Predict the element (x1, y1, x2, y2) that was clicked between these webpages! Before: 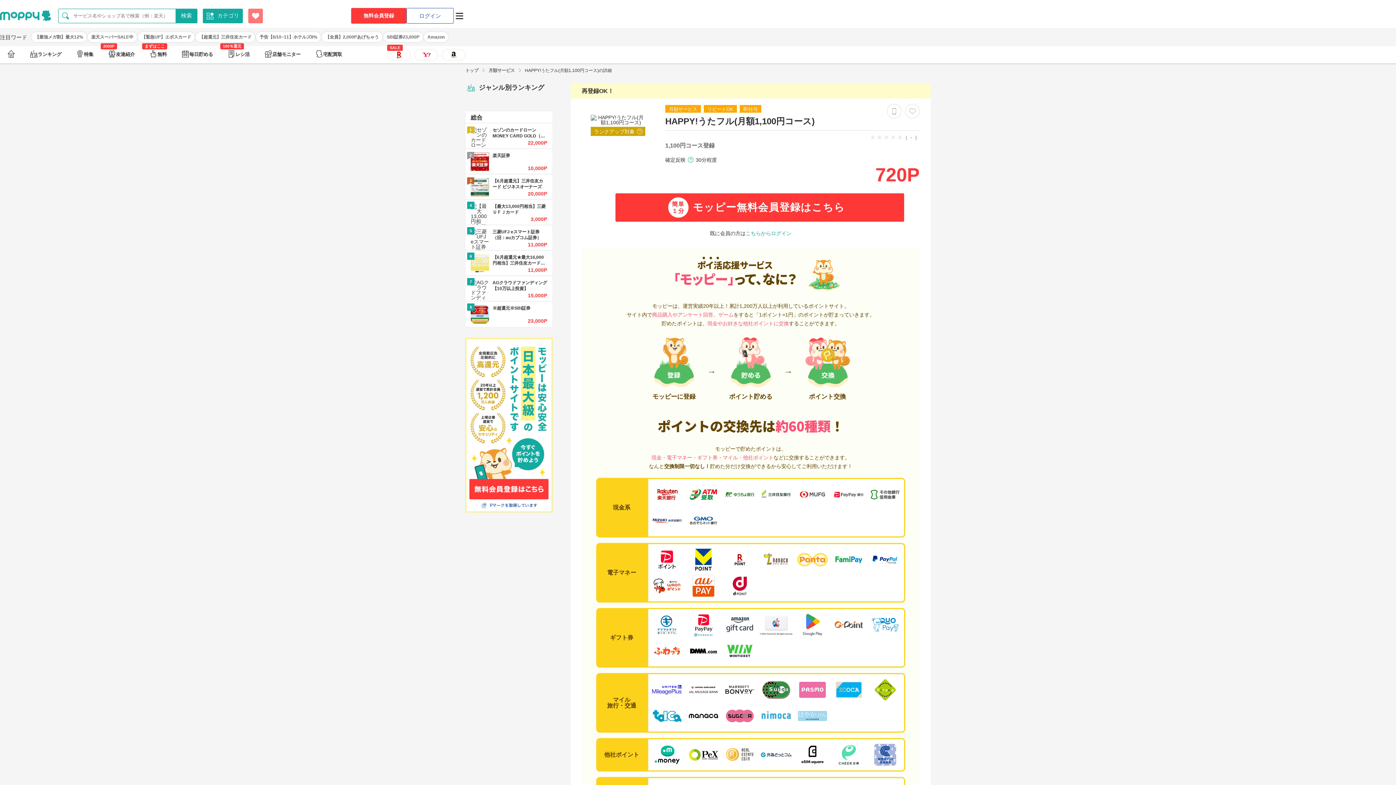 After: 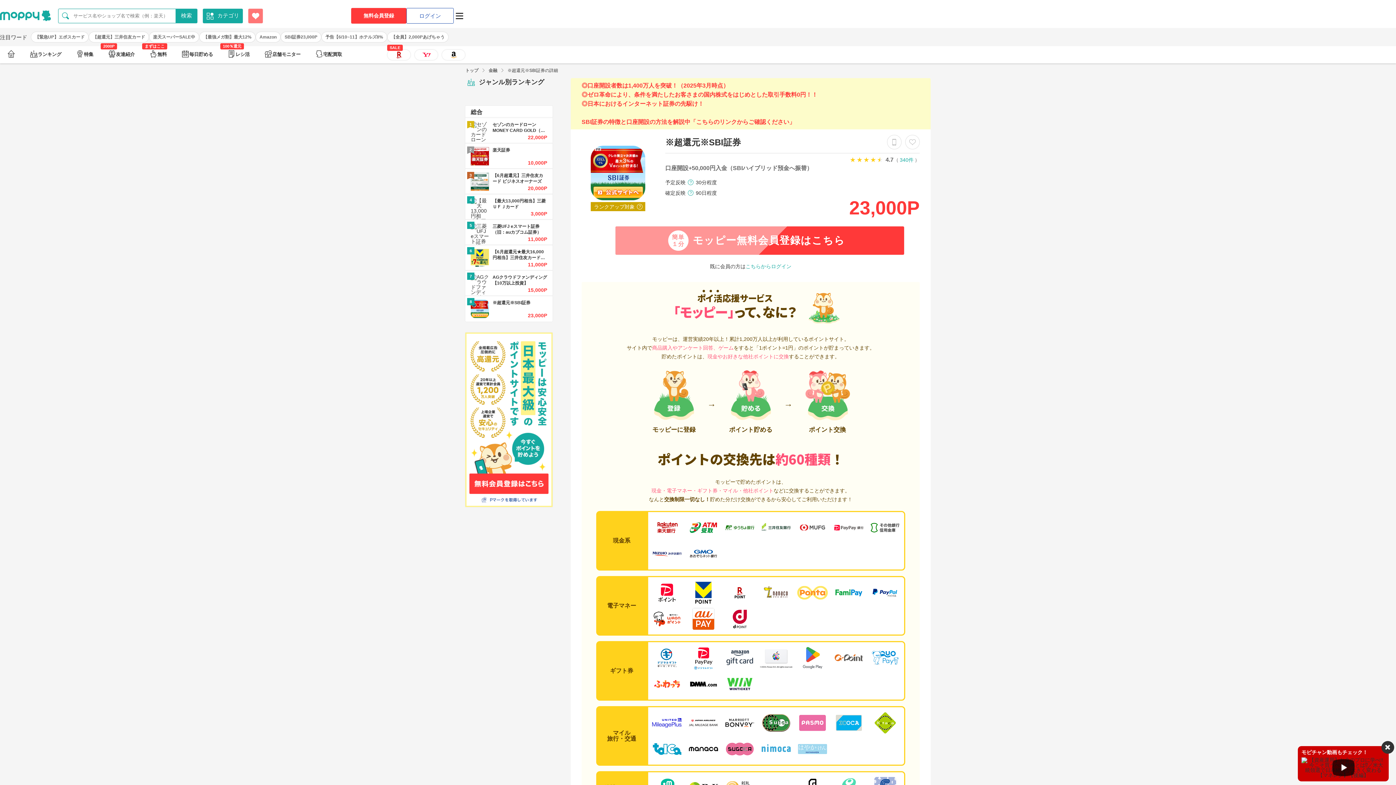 Action: bbox: (382, 31, 423, 42) label: SBI証券23,000P